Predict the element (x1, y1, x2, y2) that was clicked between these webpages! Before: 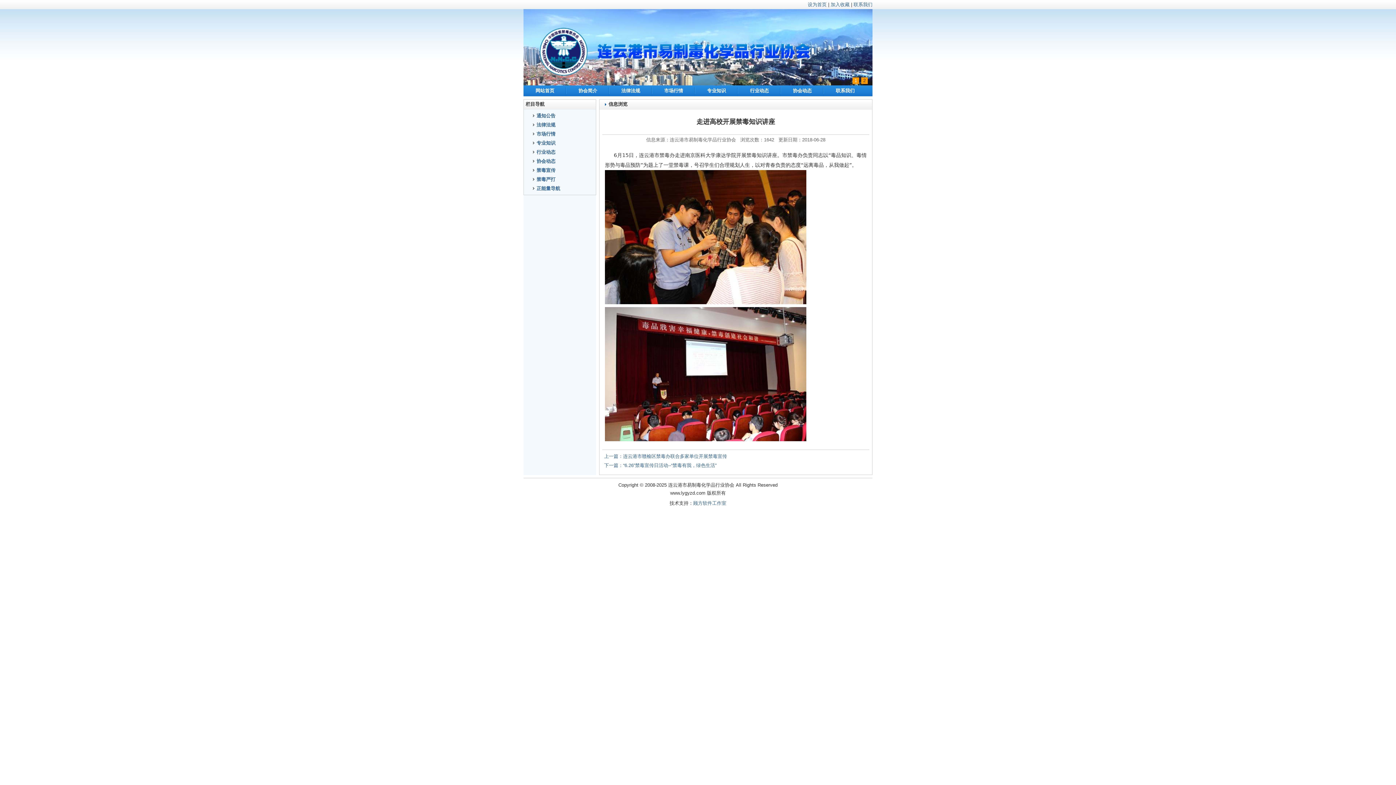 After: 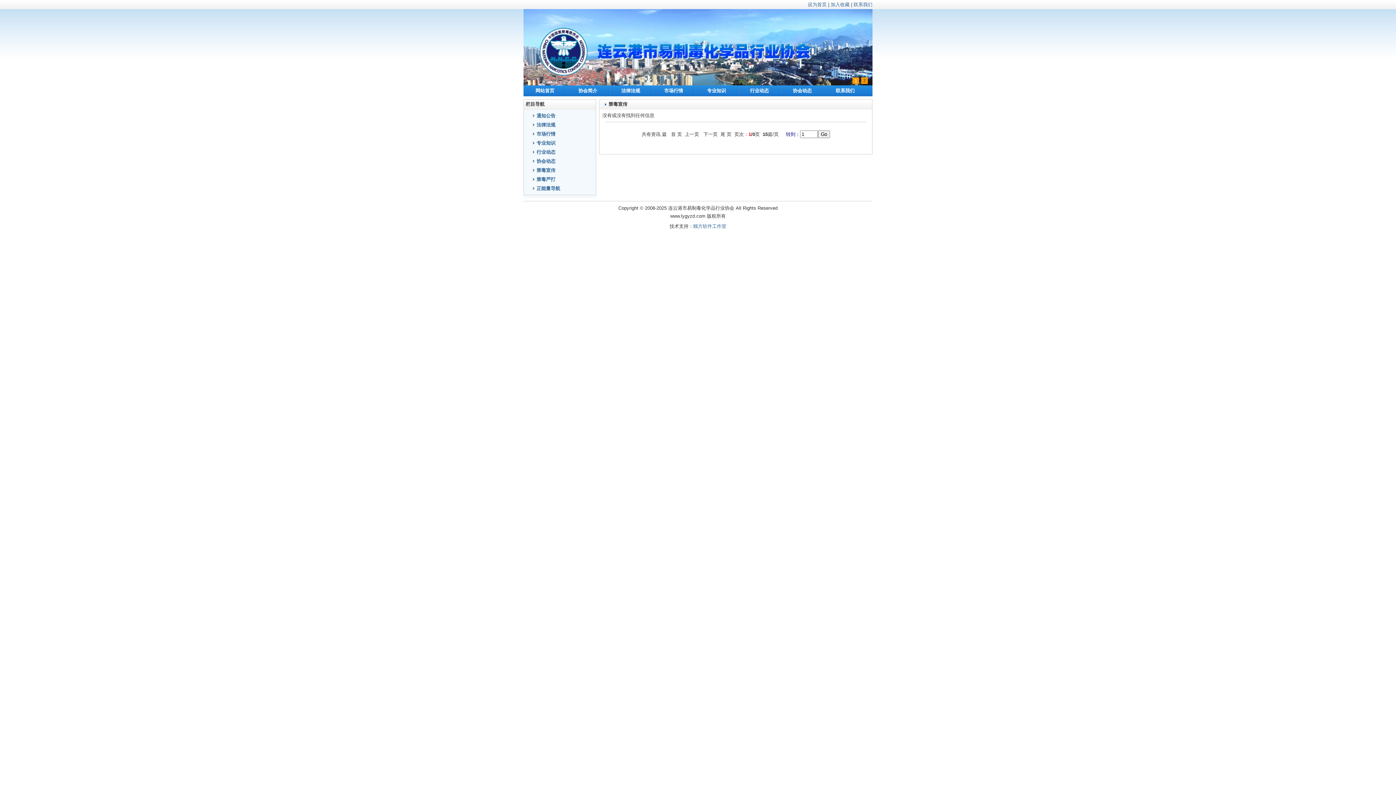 Action: bbox: (533, 167, 555, 173) label: 禁毒宣传